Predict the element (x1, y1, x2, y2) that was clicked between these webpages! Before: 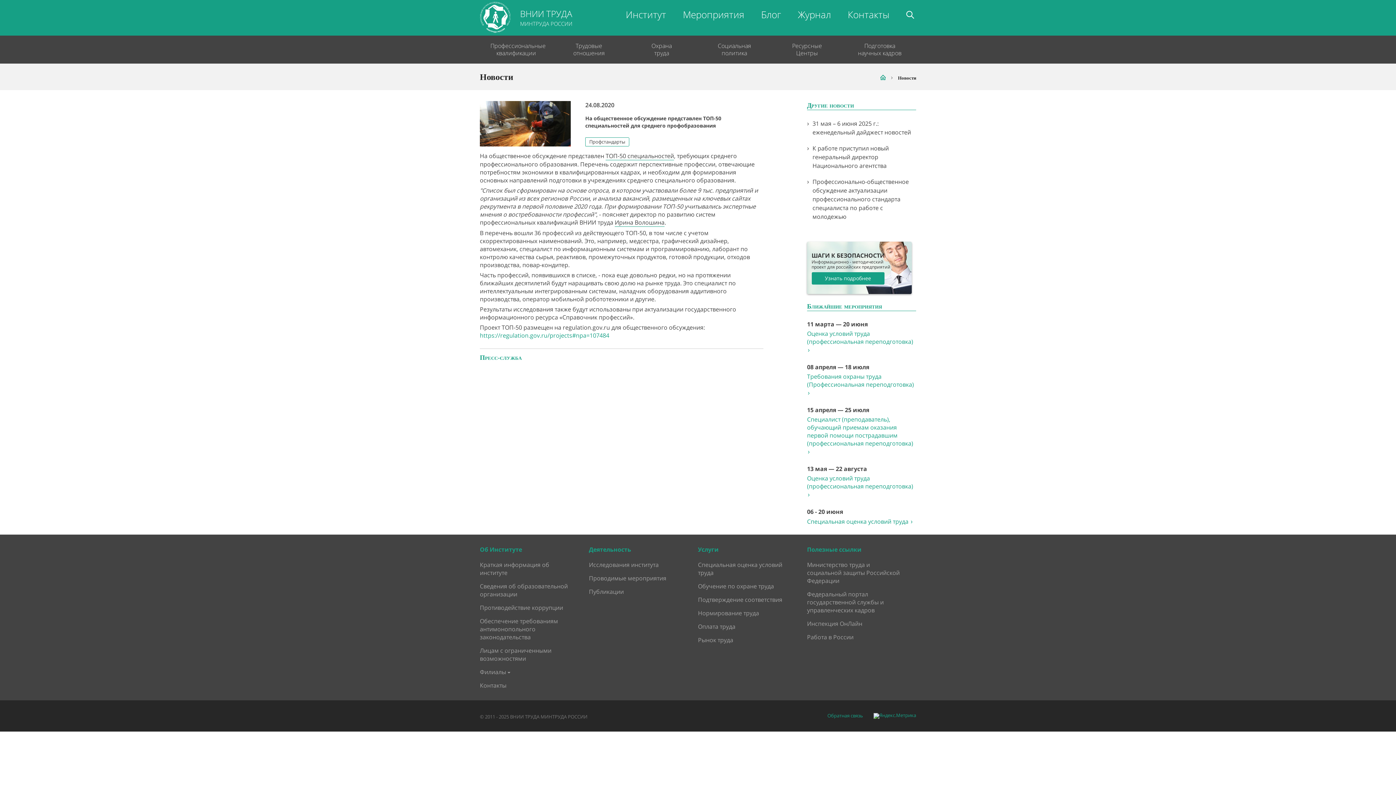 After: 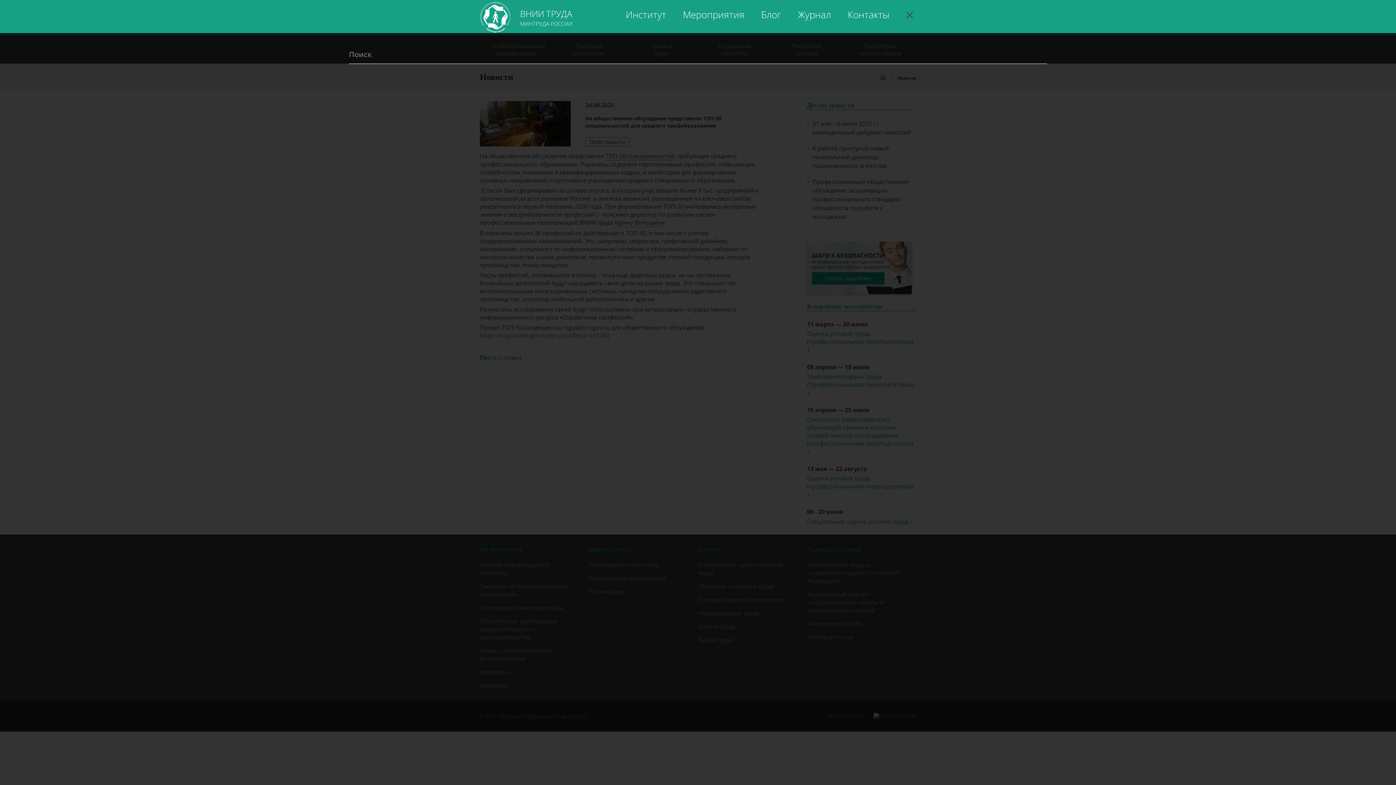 Action: bbox: (906, 8, 916, 21)